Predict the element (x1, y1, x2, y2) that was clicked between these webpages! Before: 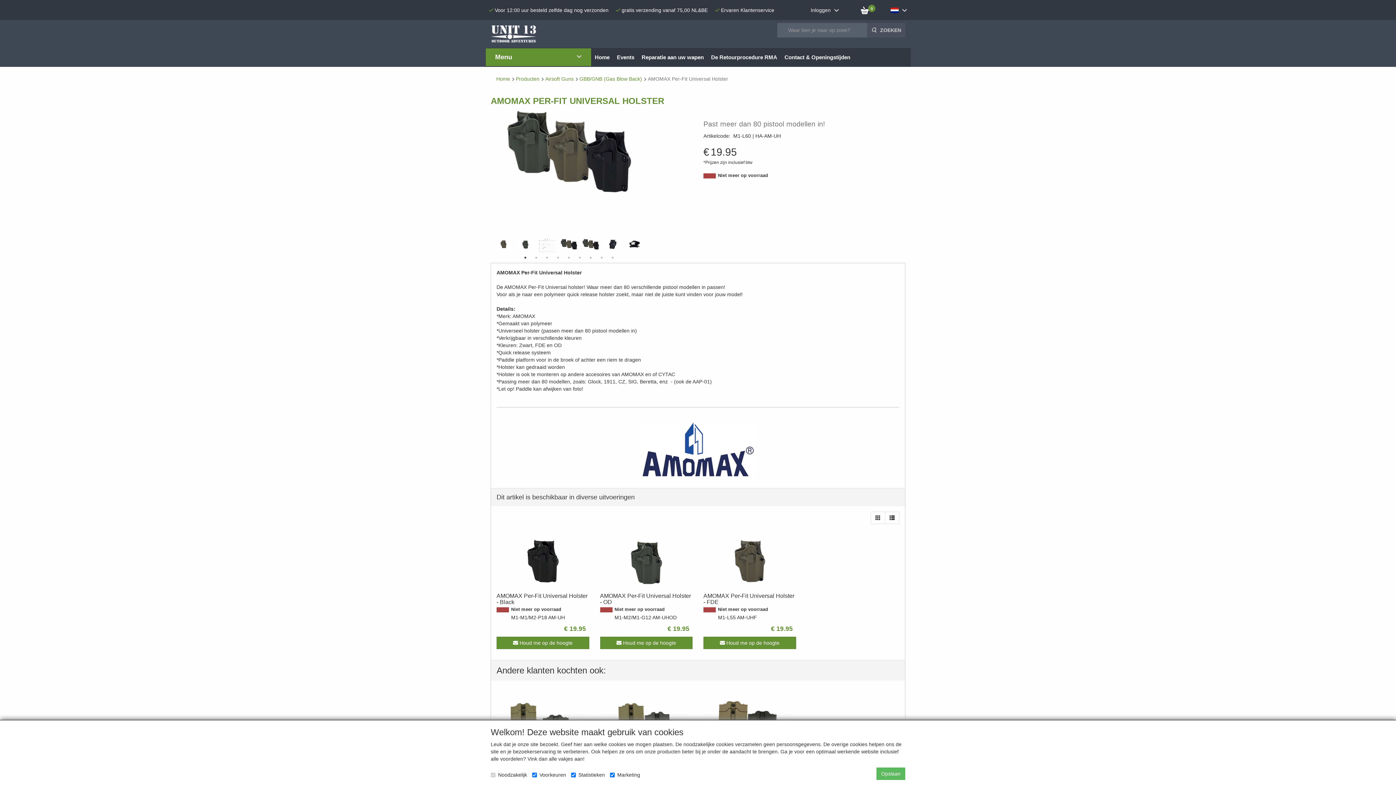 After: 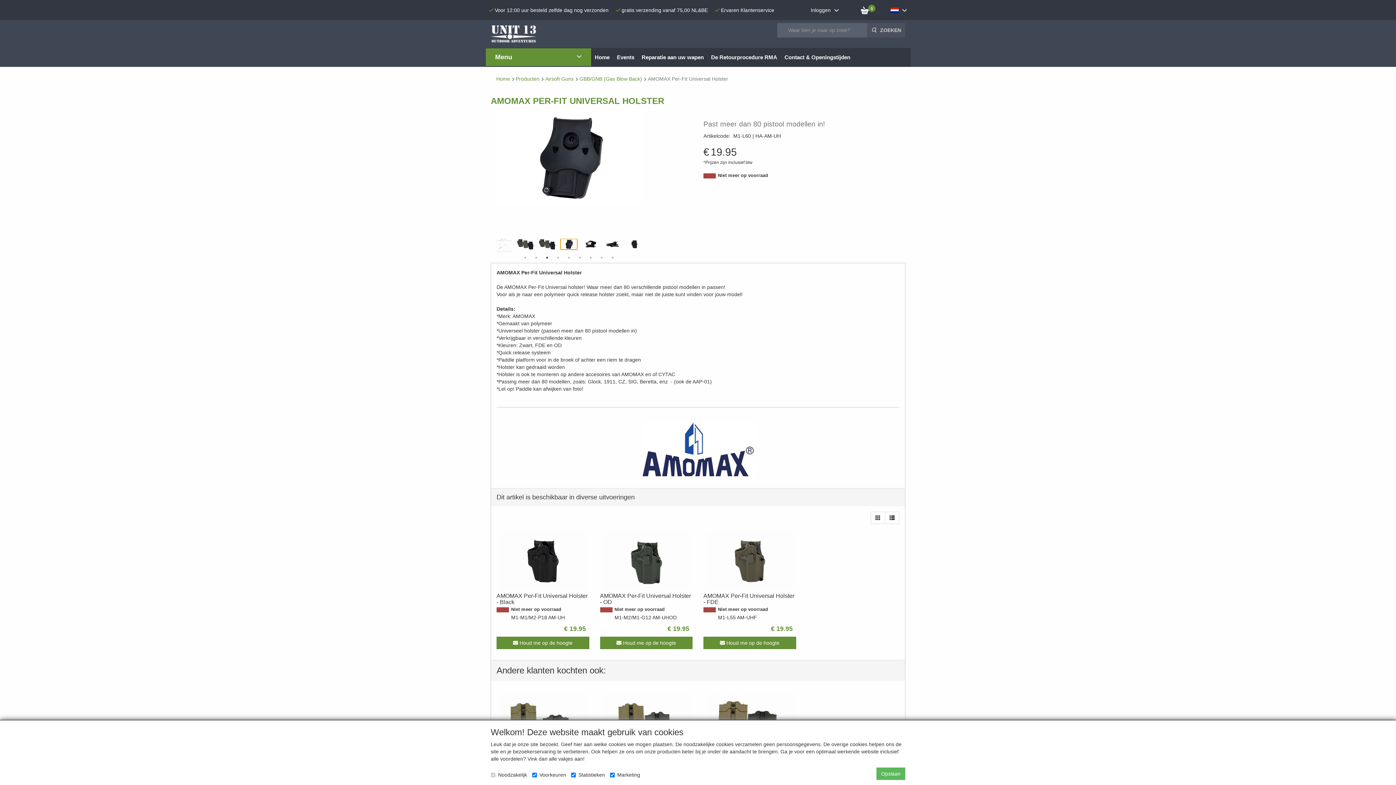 Action: label: 3 of 2 bbox: (543, 254, 550, 261)